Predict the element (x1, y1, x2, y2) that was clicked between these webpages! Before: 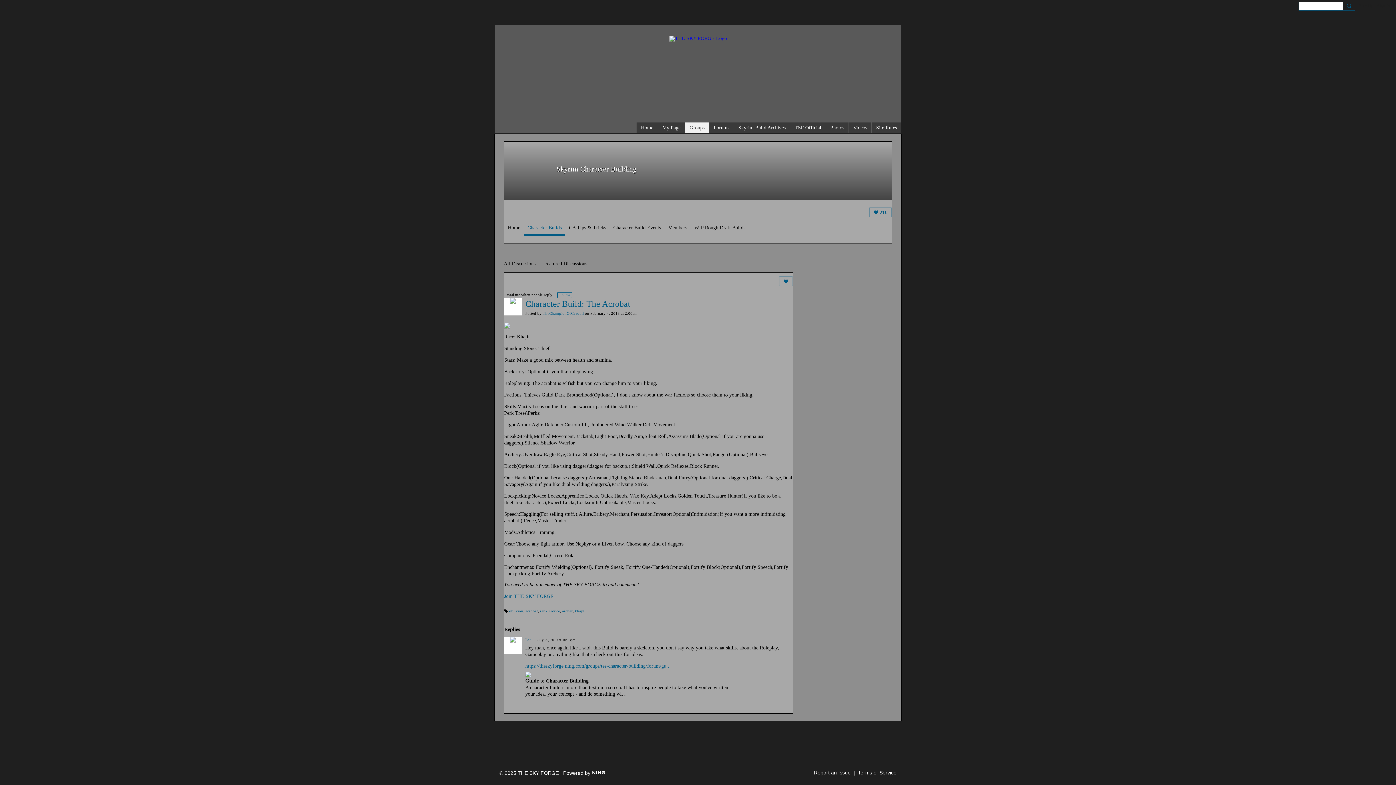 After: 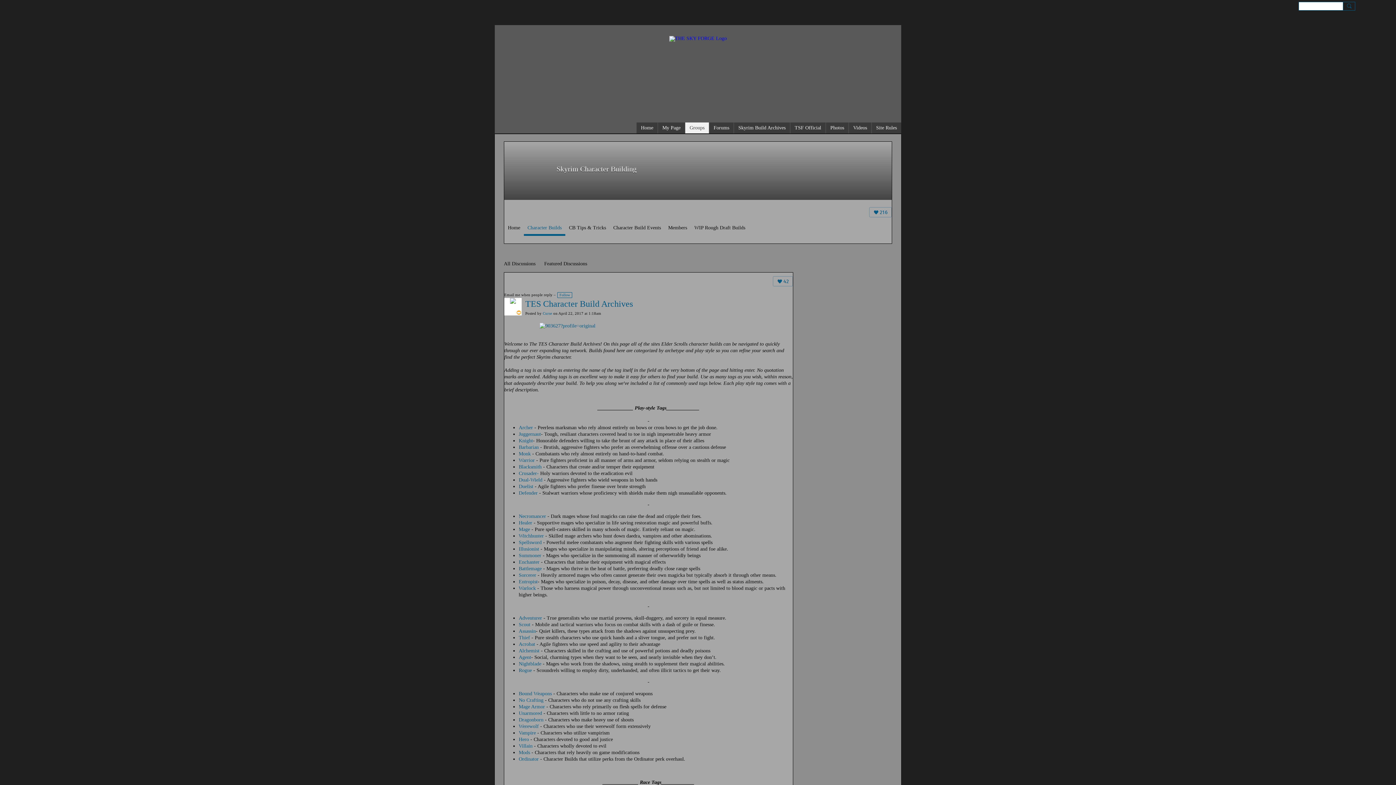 Action: label: Skyrim Build Archives bbox: (734, 122, 790, 133)